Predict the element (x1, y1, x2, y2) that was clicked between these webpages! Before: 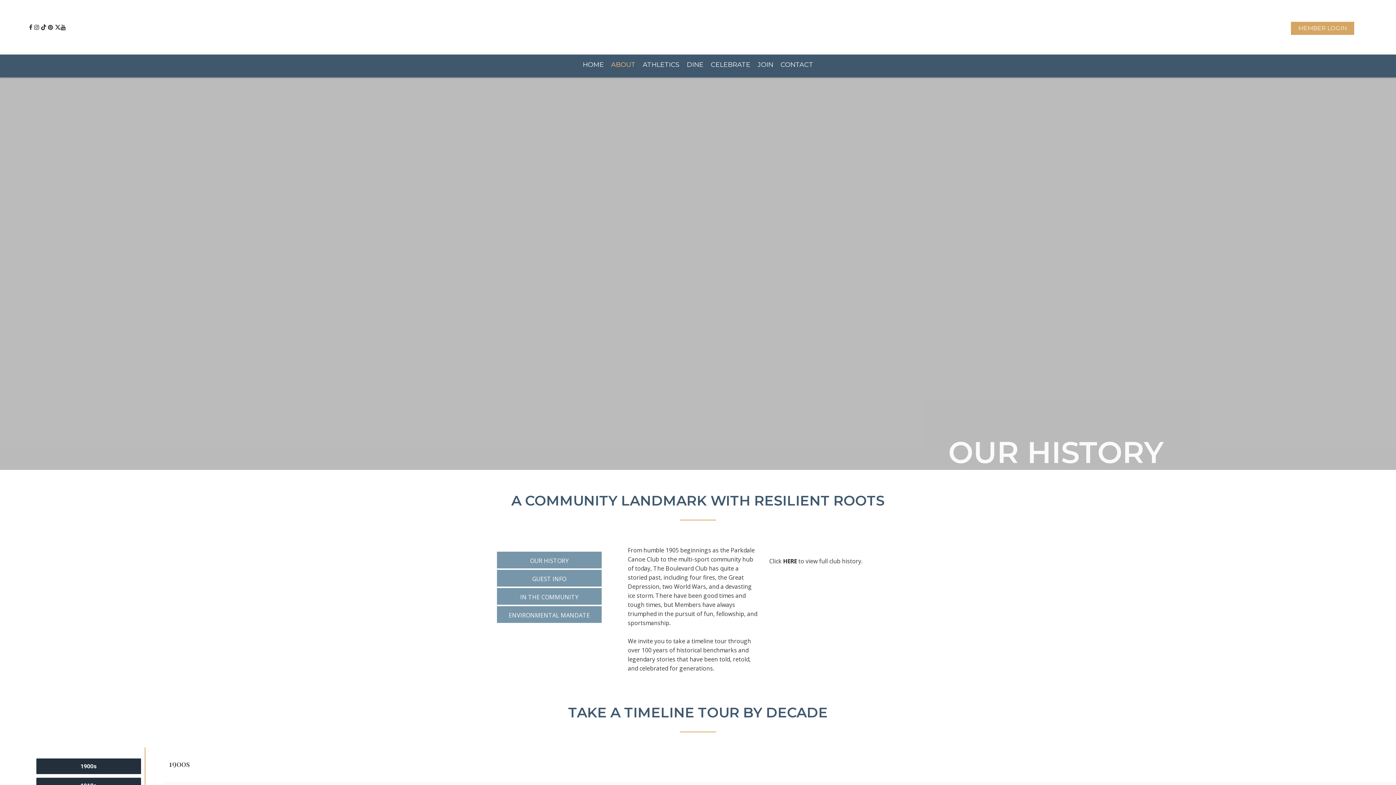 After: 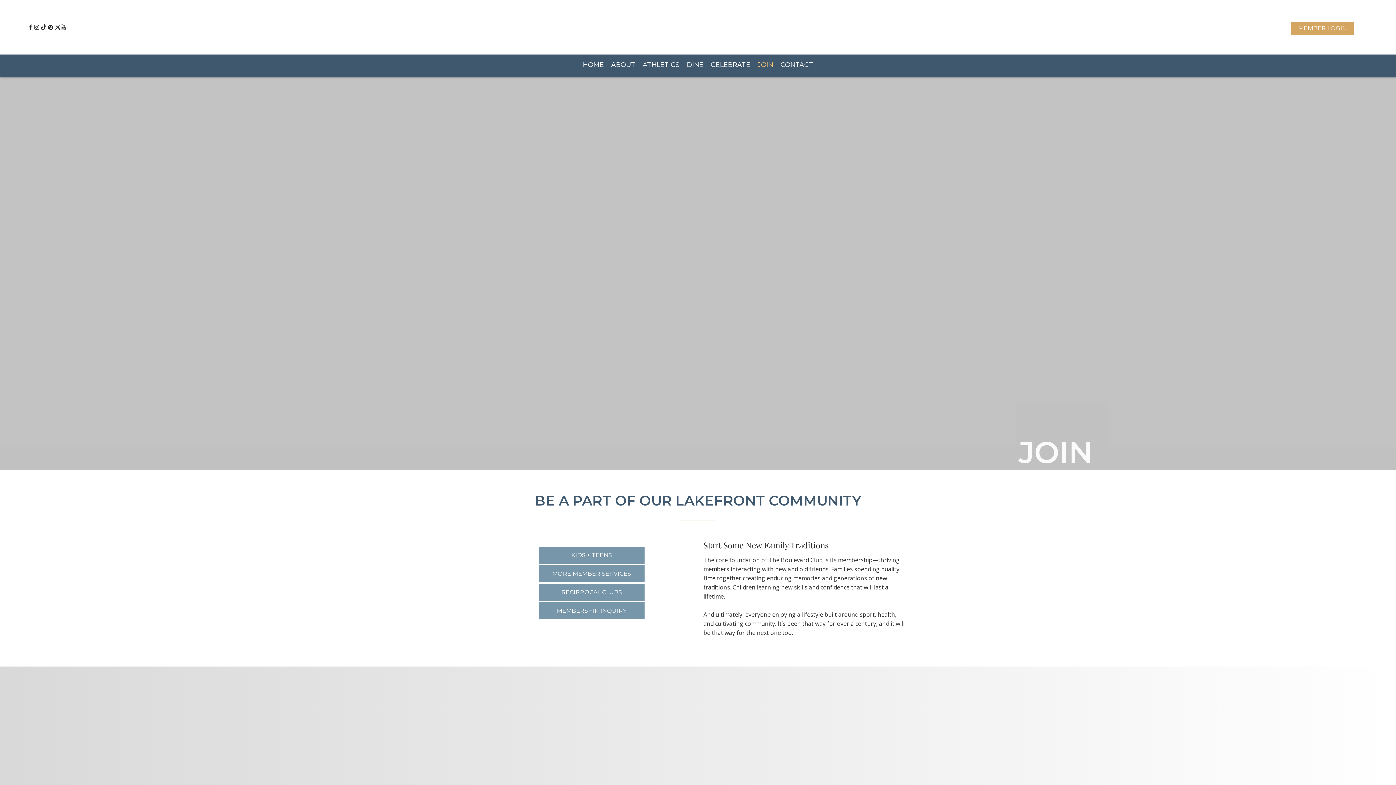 Action: bbox: (754, 55, 777, 77) label: Join